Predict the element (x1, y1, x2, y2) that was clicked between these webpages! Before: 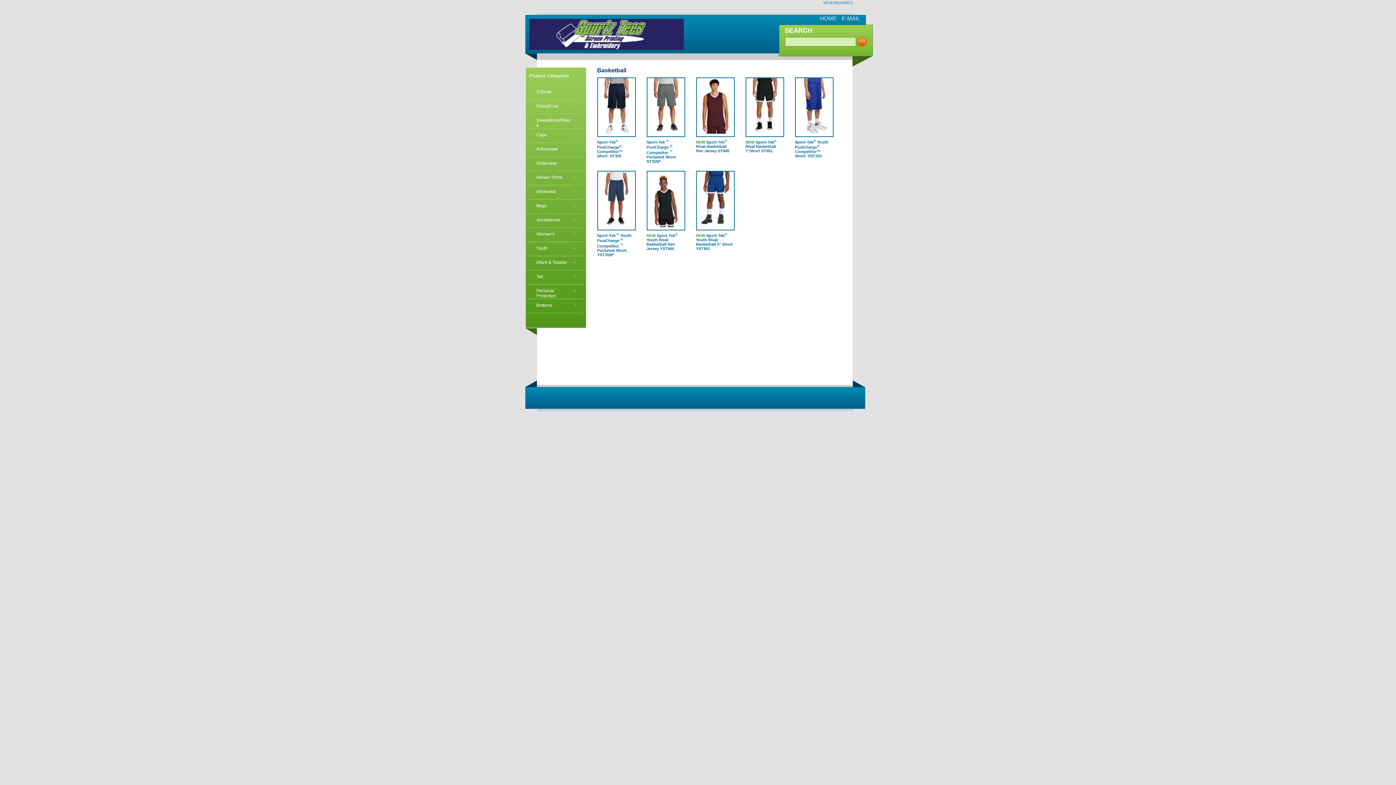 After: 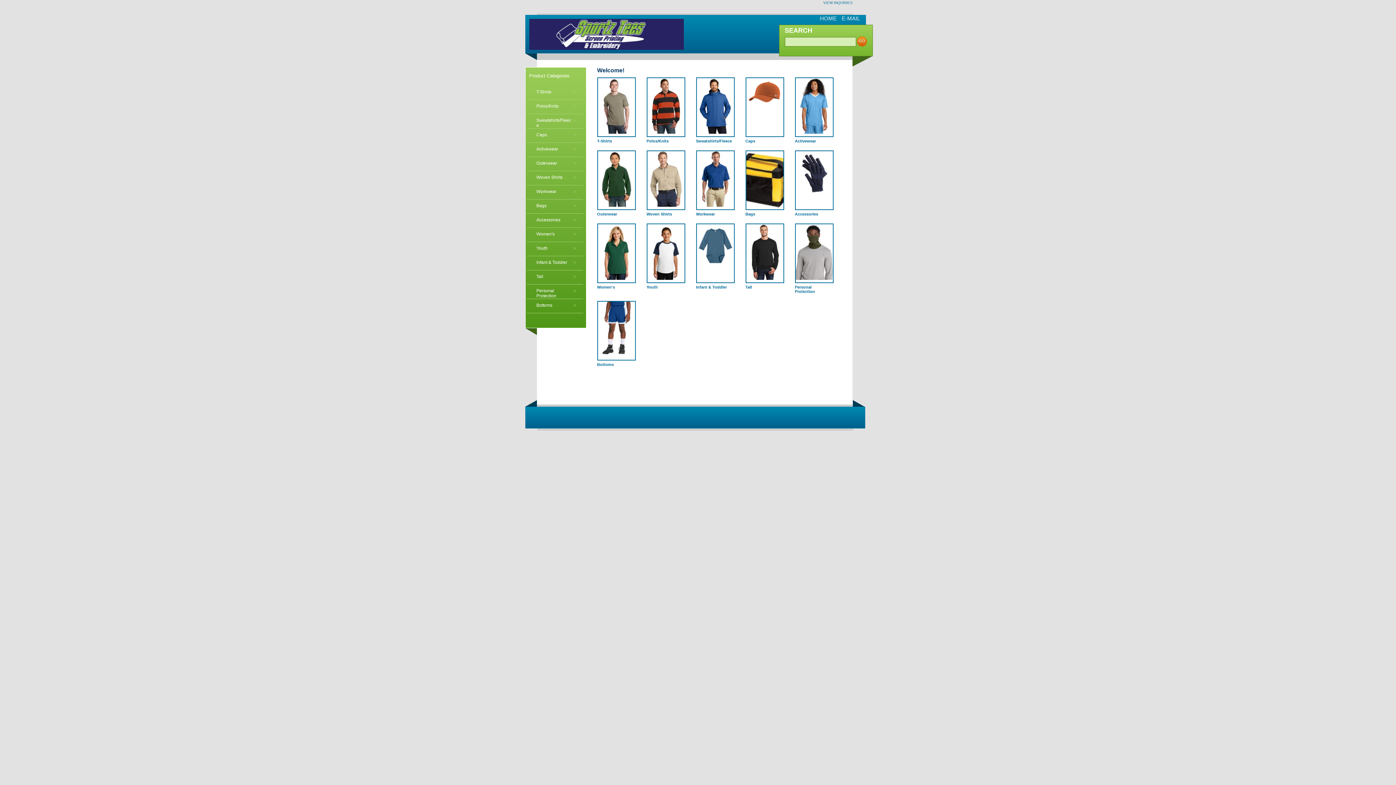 Action: bbox: (820, 15, 836, 21) label: HOME